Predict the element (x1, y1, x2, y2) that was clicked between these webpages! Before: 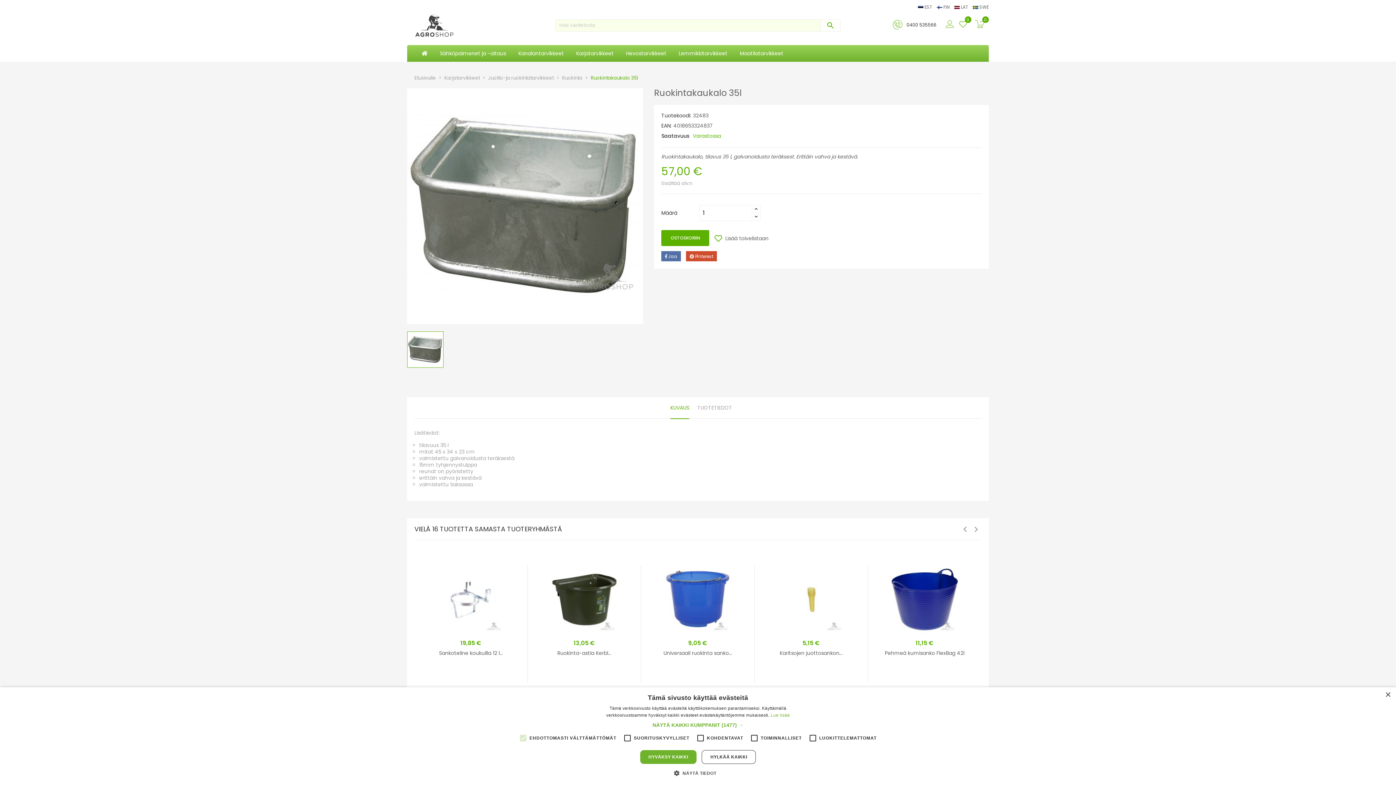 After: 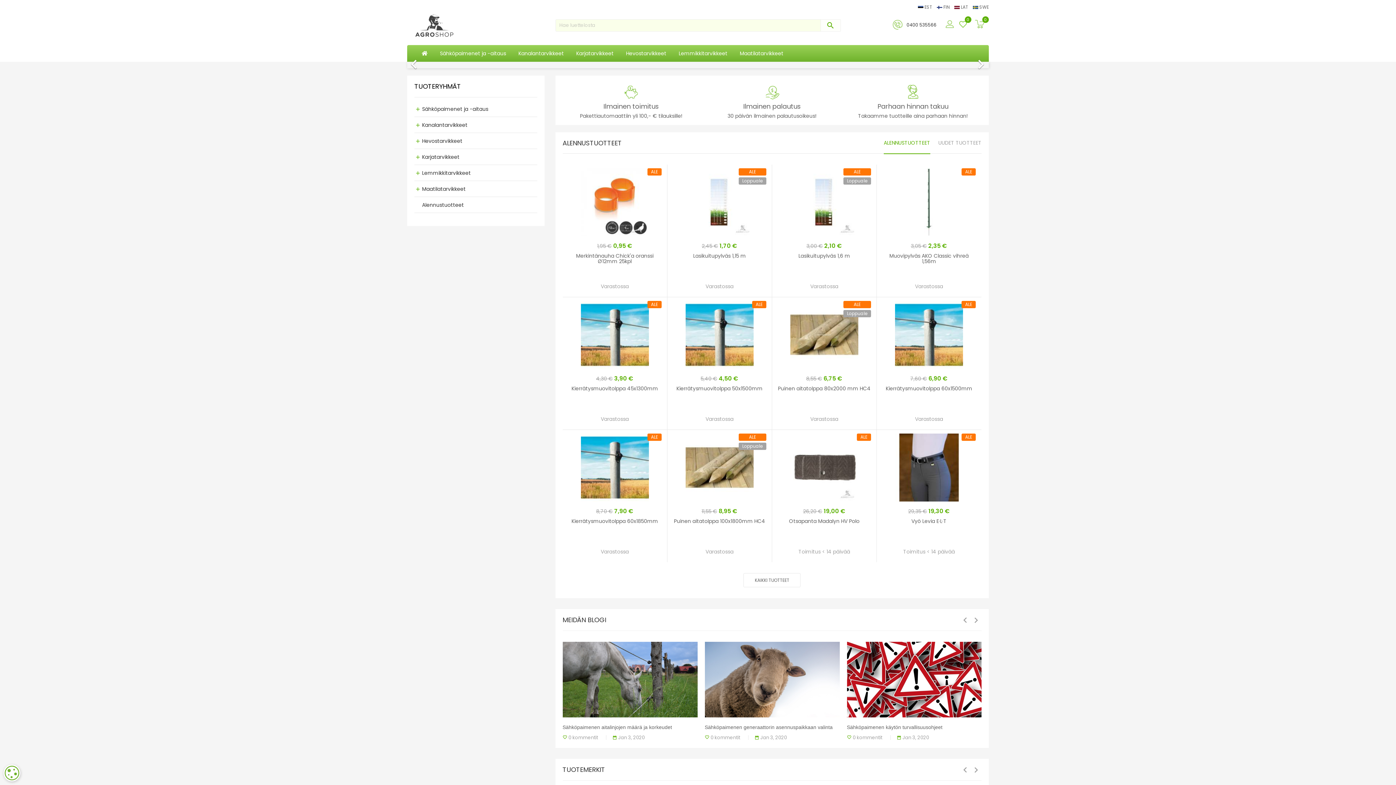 Action: label: Etusivulle  bbox: (414, 74, 437, 81)